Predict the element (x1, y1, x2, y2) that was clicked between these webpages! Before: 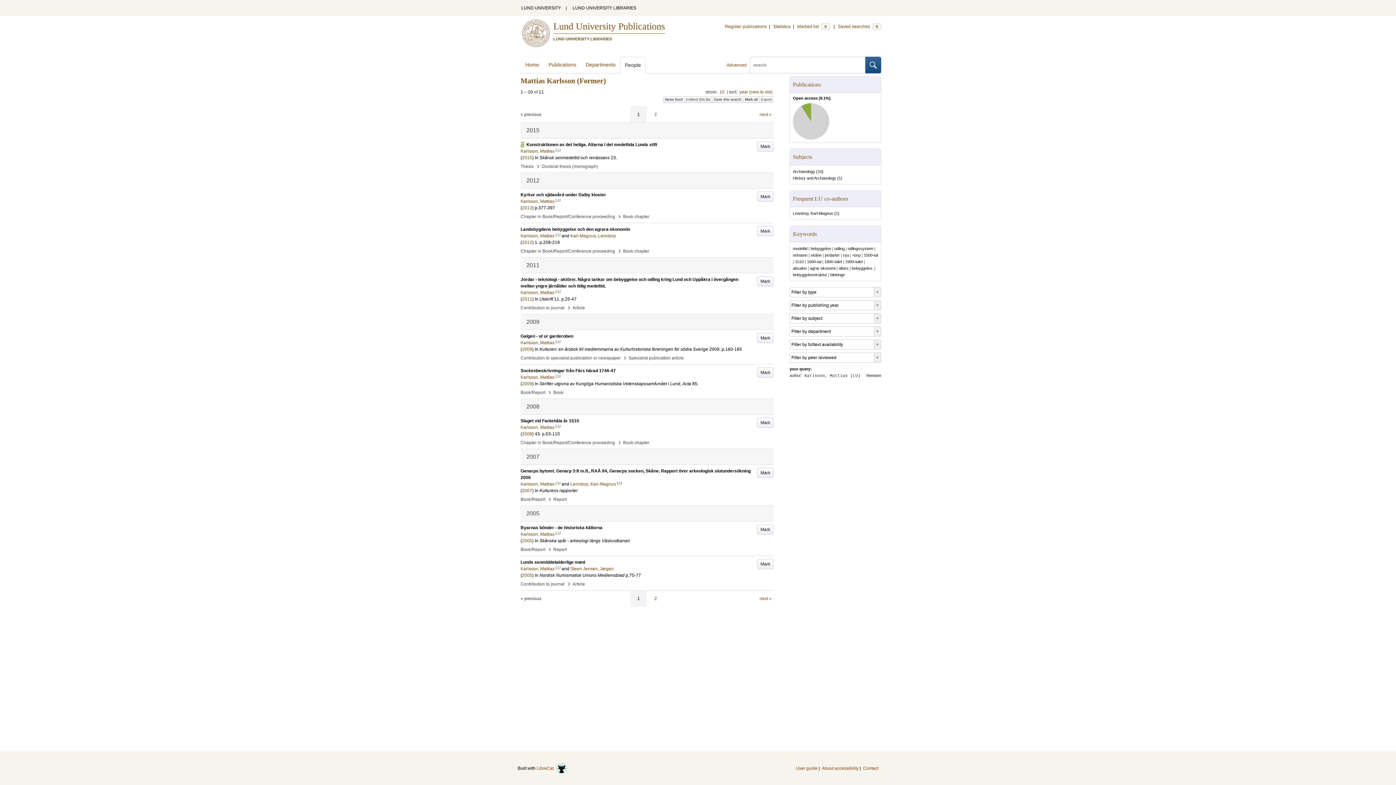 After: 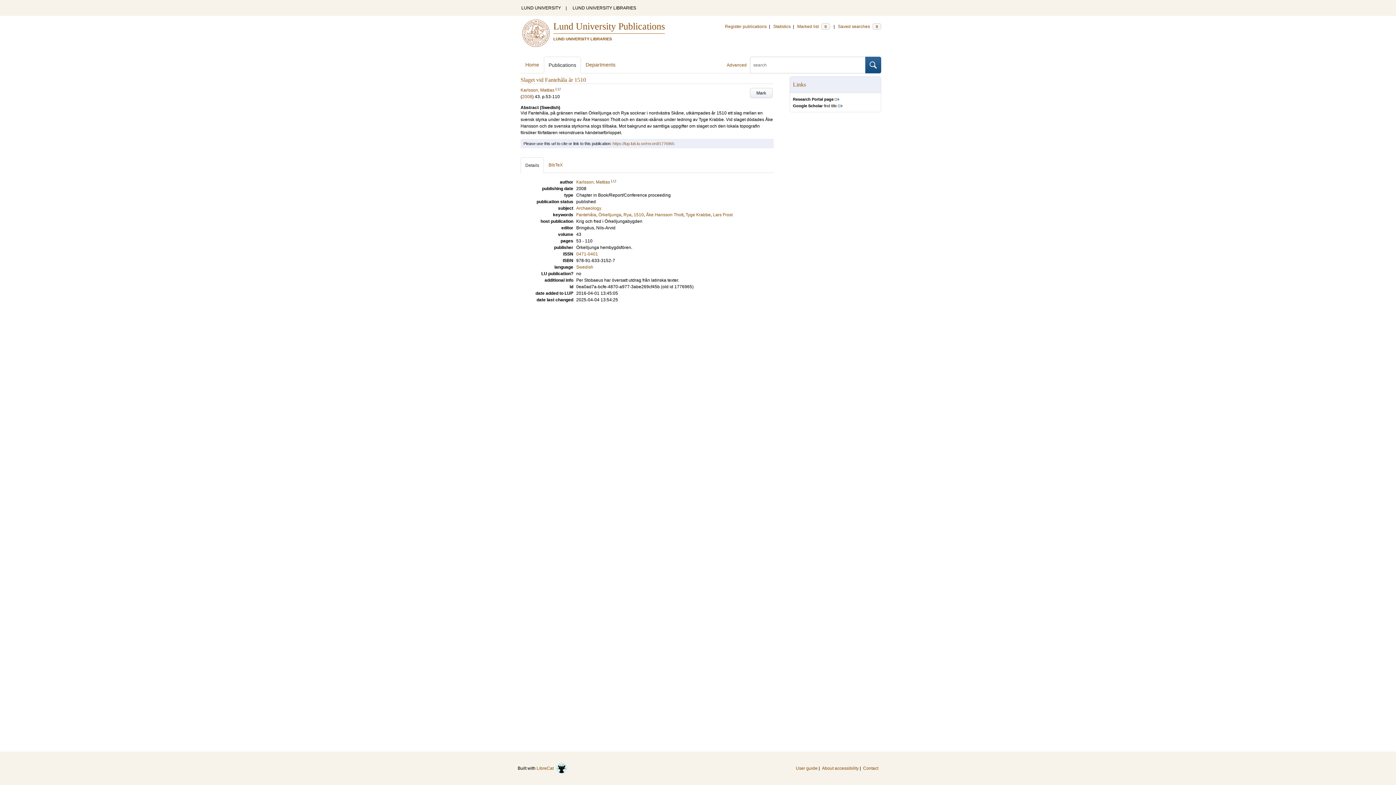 Action: label: Slaget vid Fantehåla år 1510 bbox: (520, 418, 579, 423)